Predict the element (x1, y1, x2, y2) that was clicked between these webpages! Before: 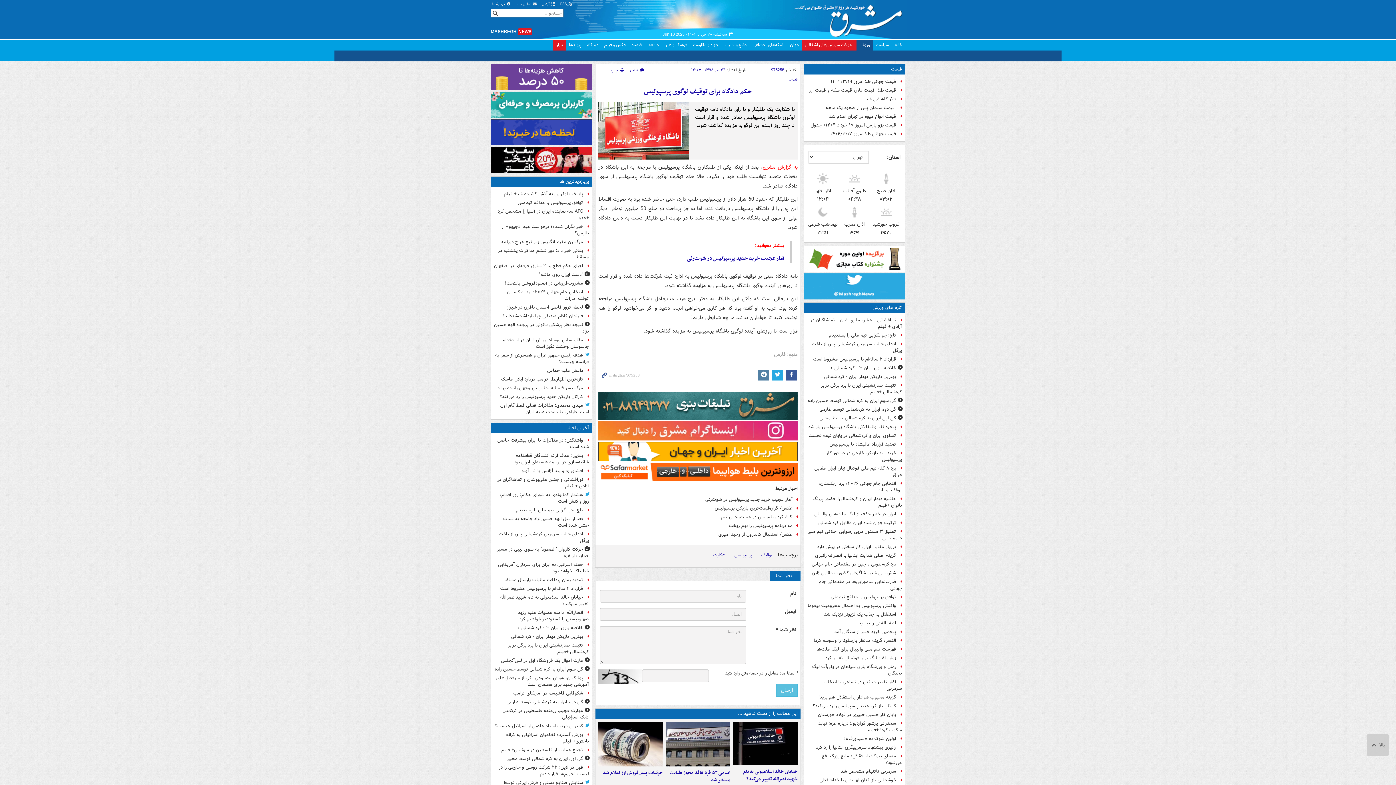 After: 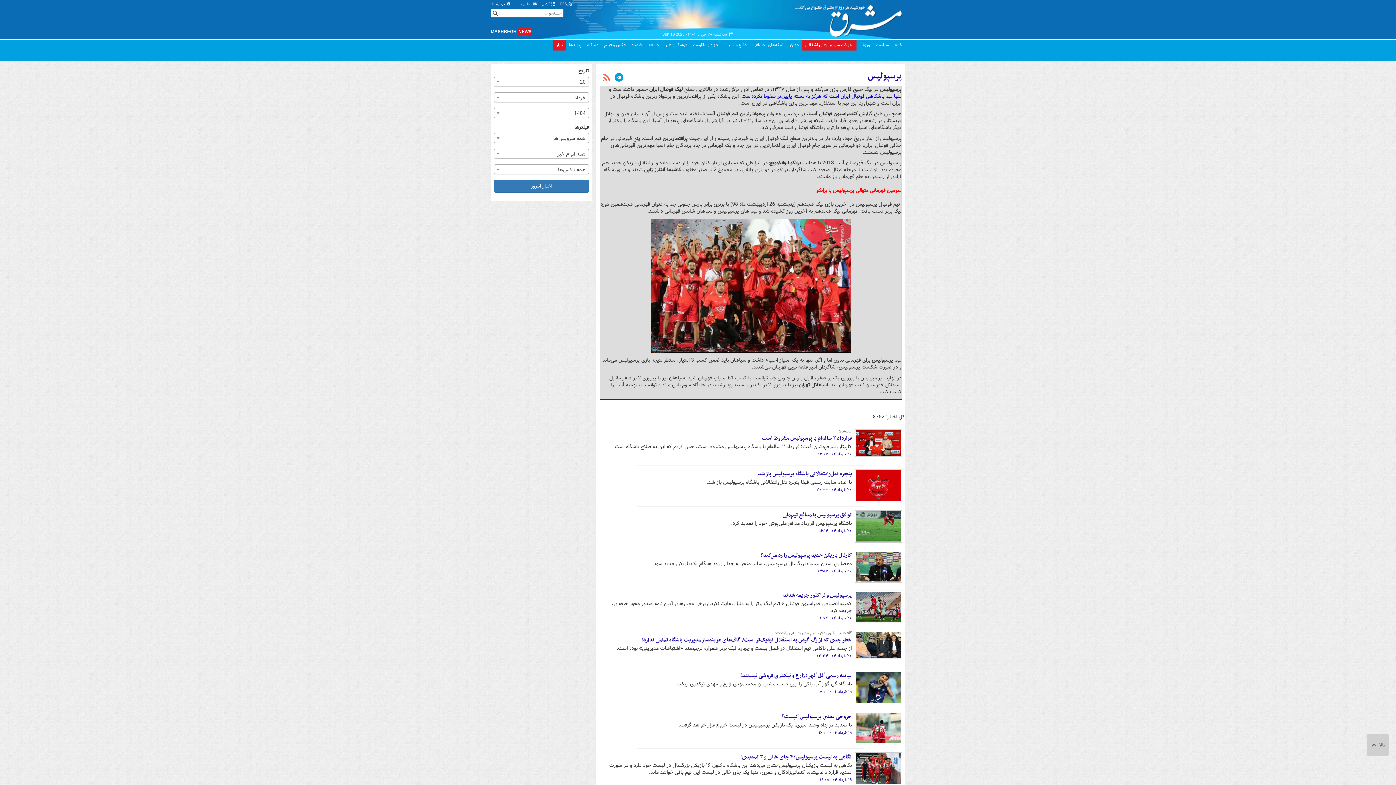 Action: bbox: (730, 550, 756, 559) label: پرسپولیس